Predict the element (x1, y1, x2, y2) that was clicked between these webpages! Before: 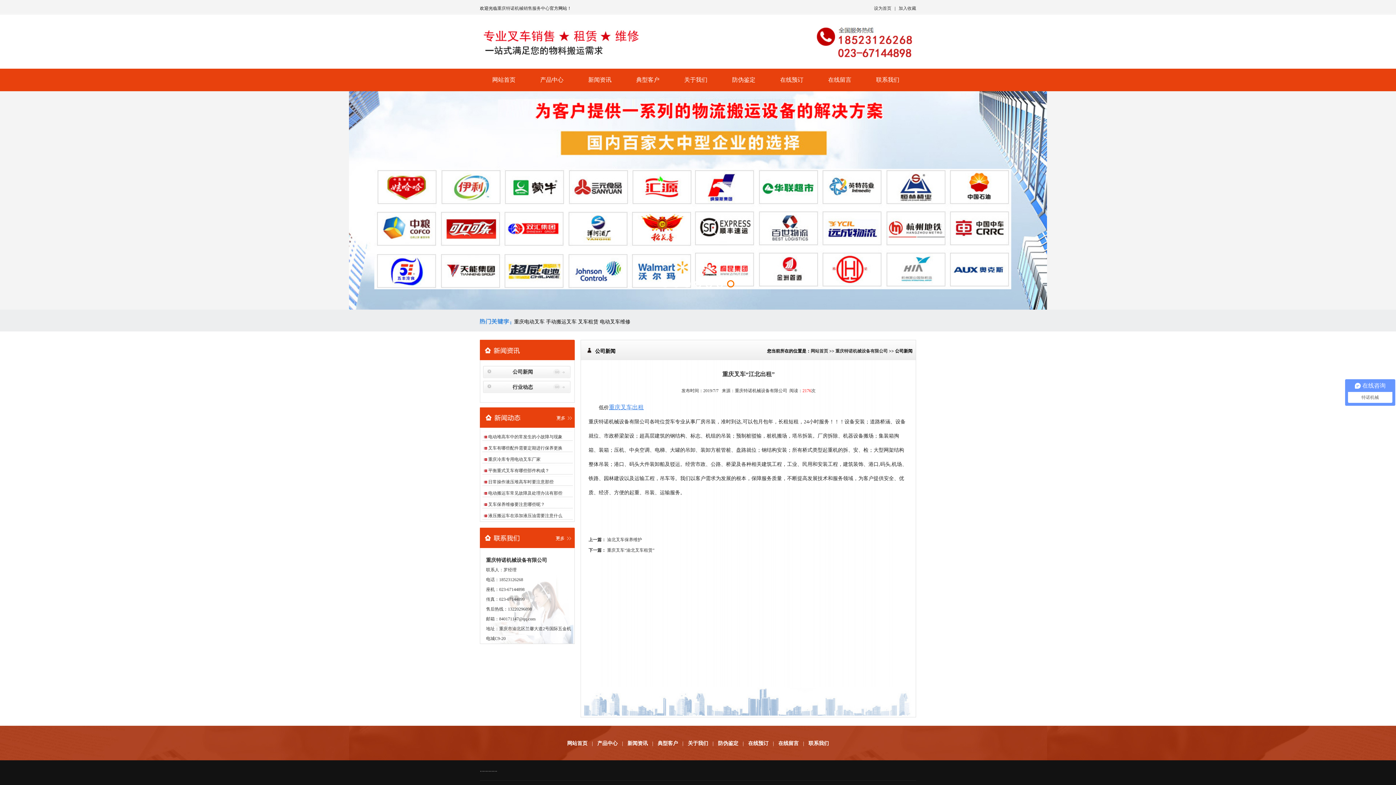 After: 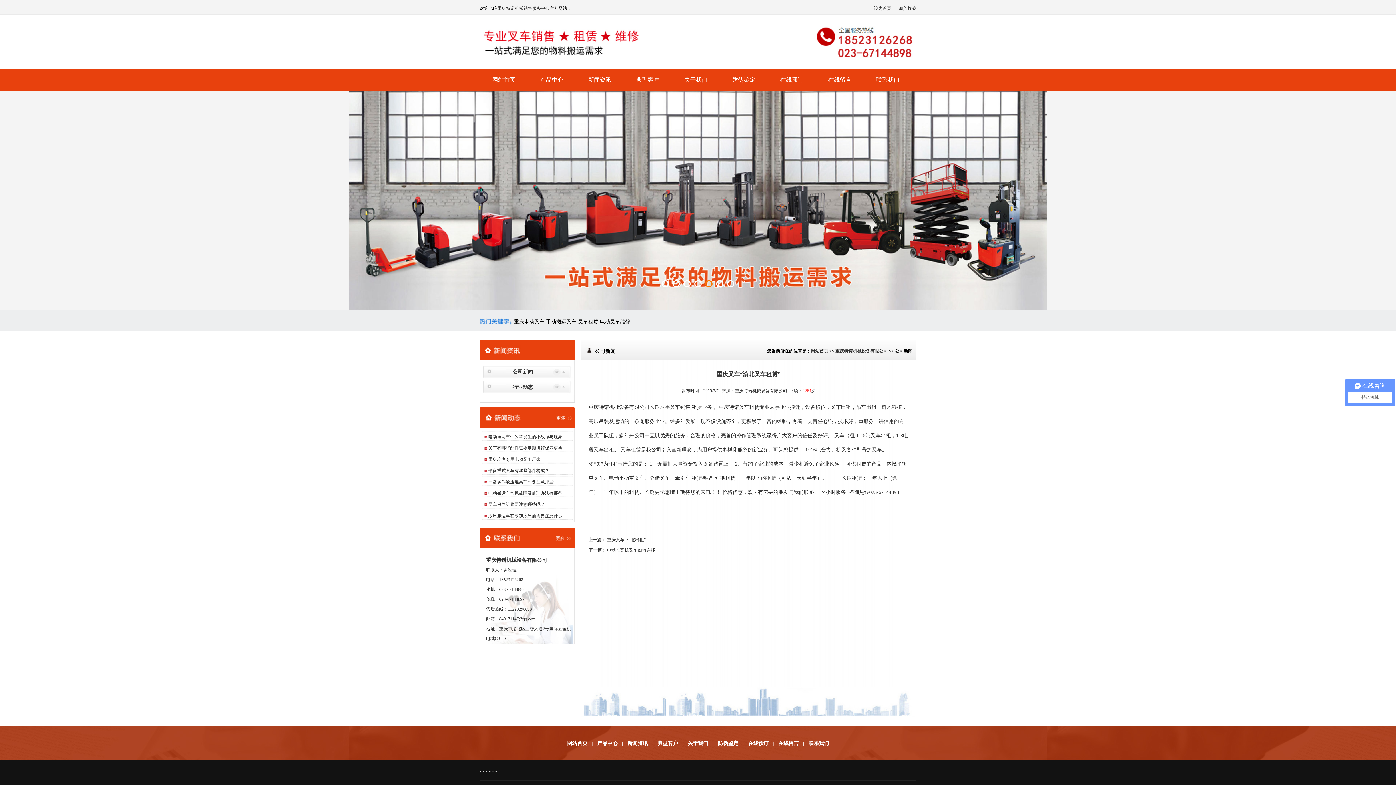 Action: label: 重庆叉车“渝北叉车租赁” bbox: (607, 548, 654, 553)